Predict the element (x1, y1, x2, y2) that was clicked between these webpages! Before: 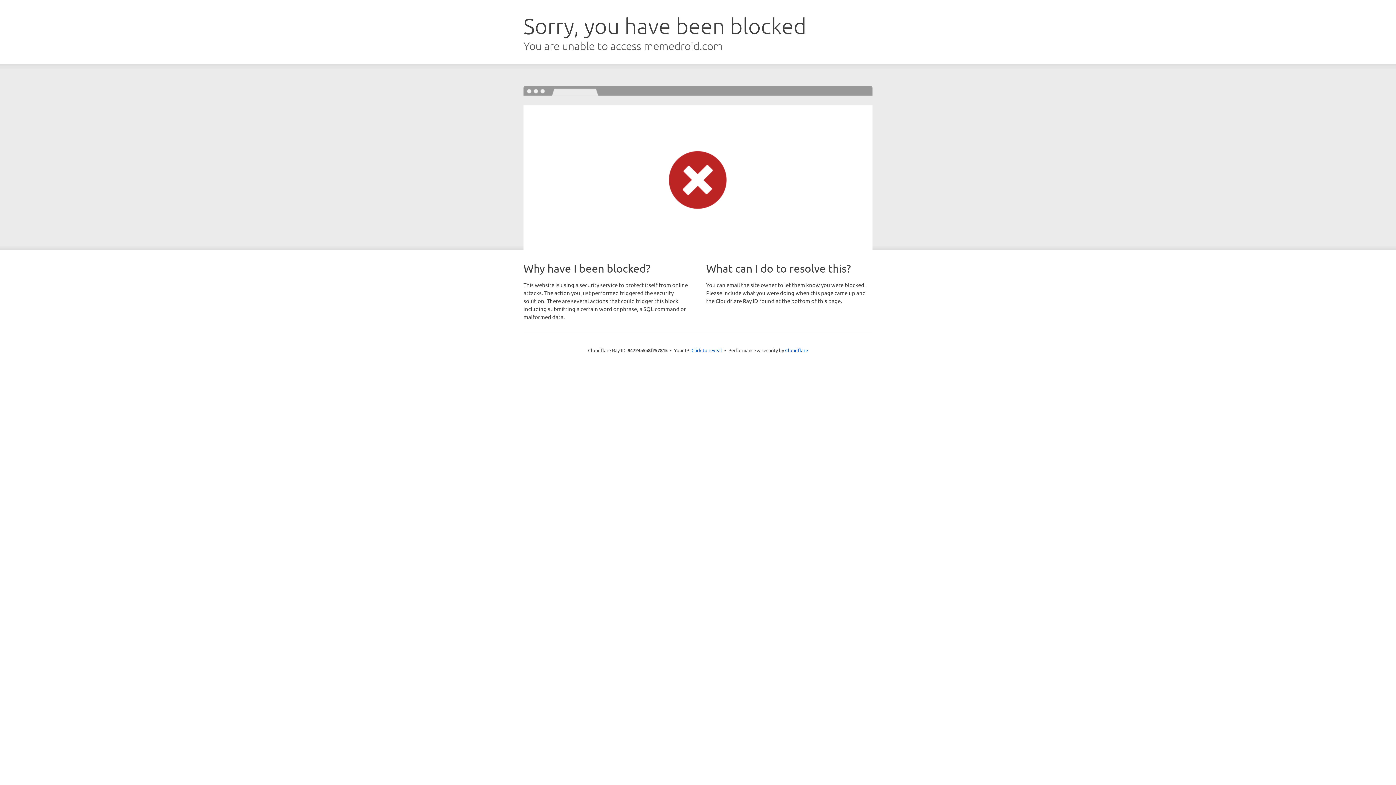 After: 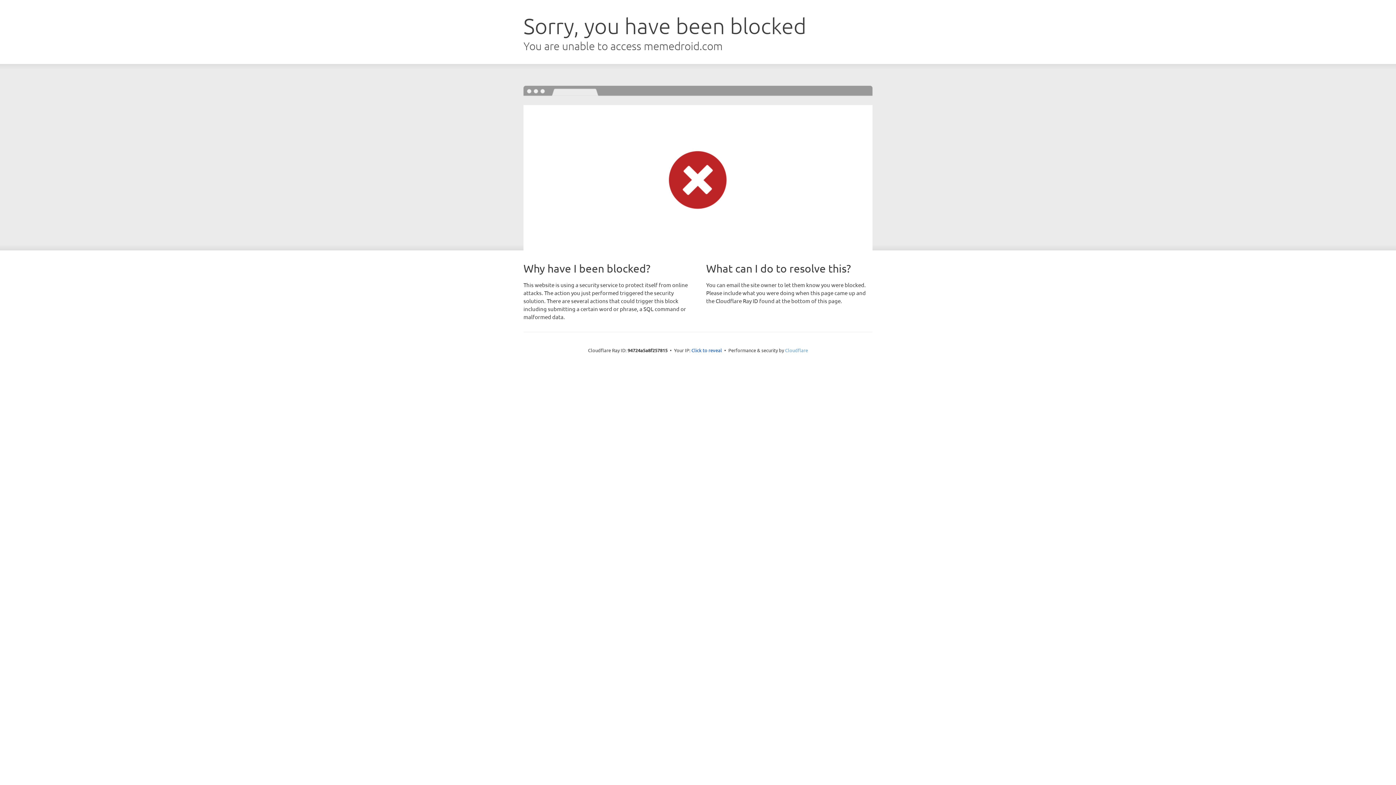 Action: bbox: (785, 347, 808, 353) label: Cloudflare